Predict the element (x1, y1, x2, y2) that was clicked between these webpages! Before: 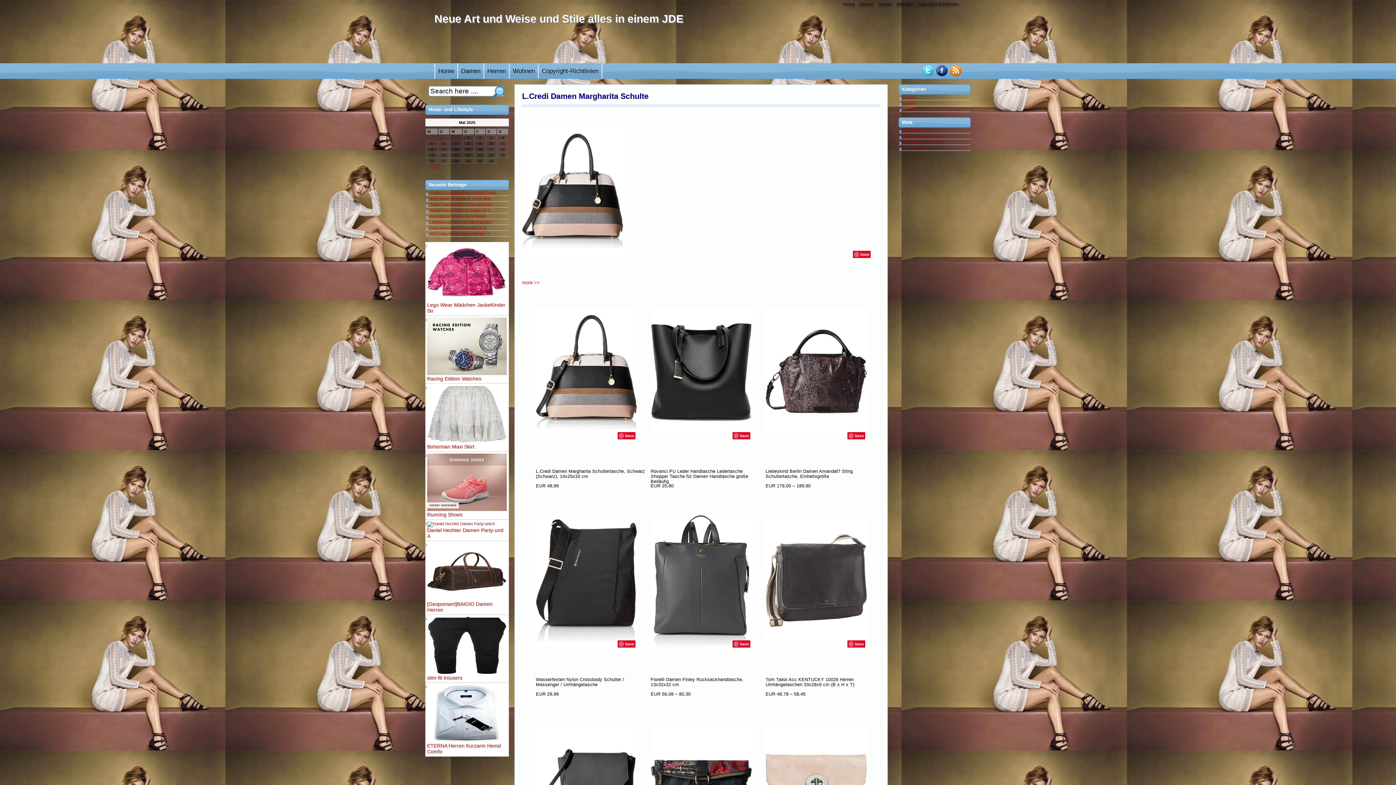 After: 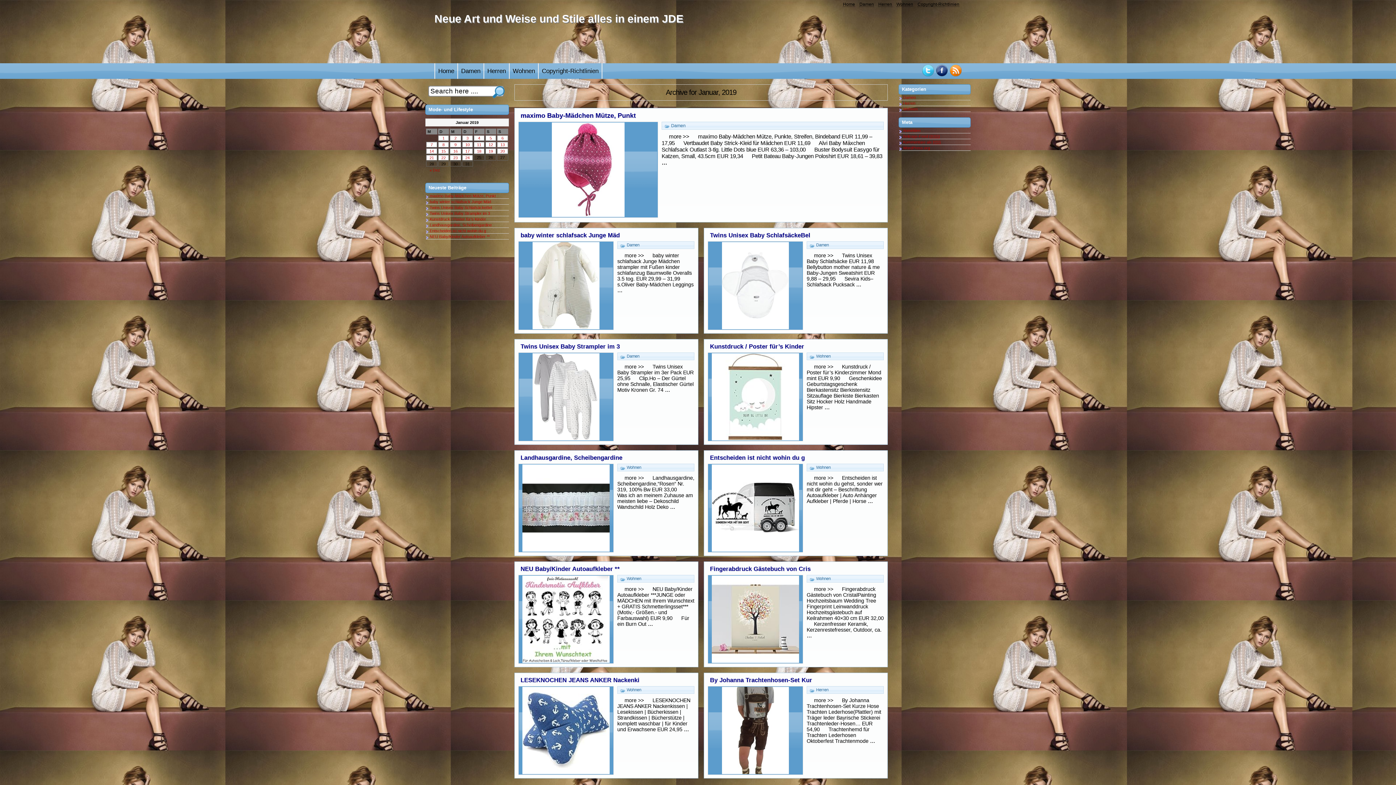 Action: label: « Jan bbox: (429, 165, 439, 169)